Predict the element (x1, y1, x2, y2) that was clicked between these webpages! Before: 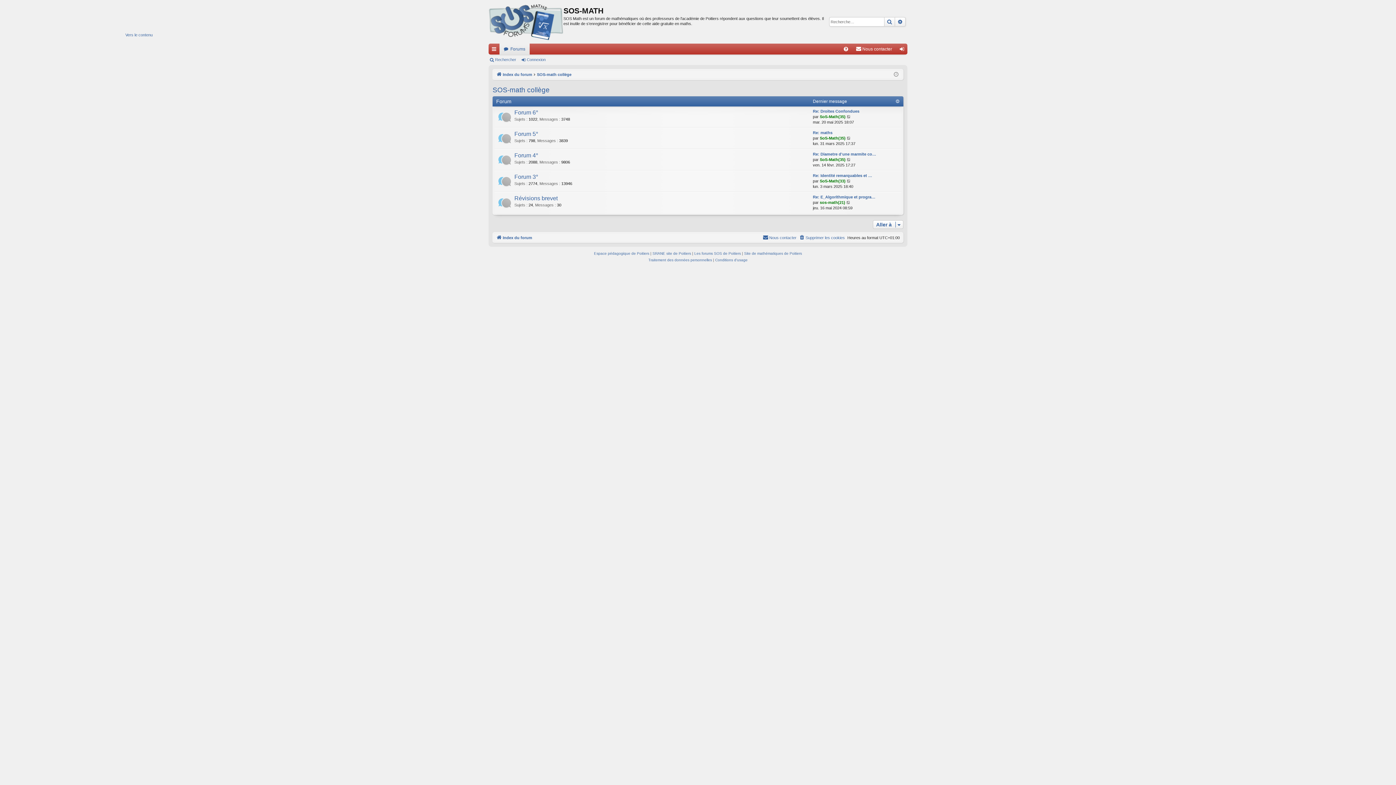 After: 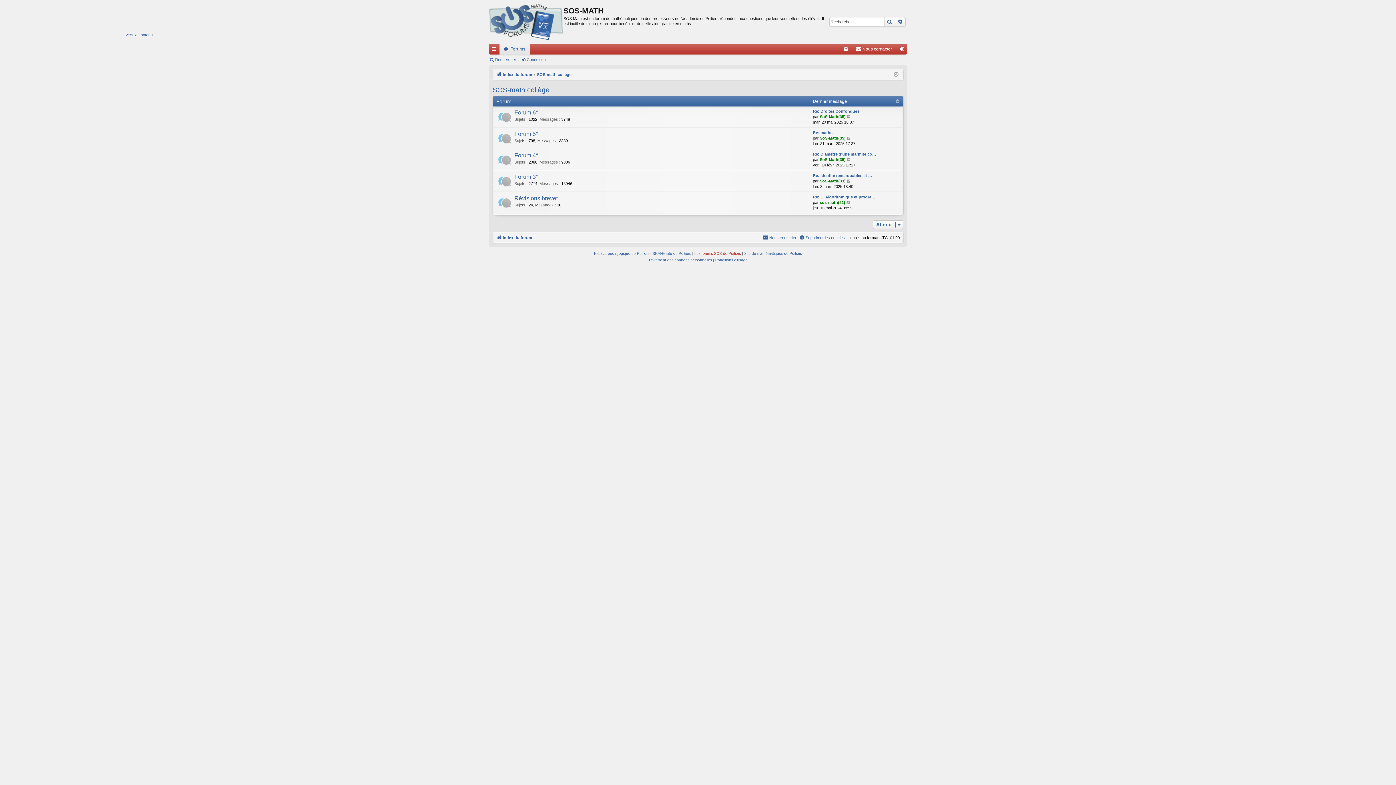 Action: label: Les forums SOS de Poitiers bbox: (694, 250, 741, 257)